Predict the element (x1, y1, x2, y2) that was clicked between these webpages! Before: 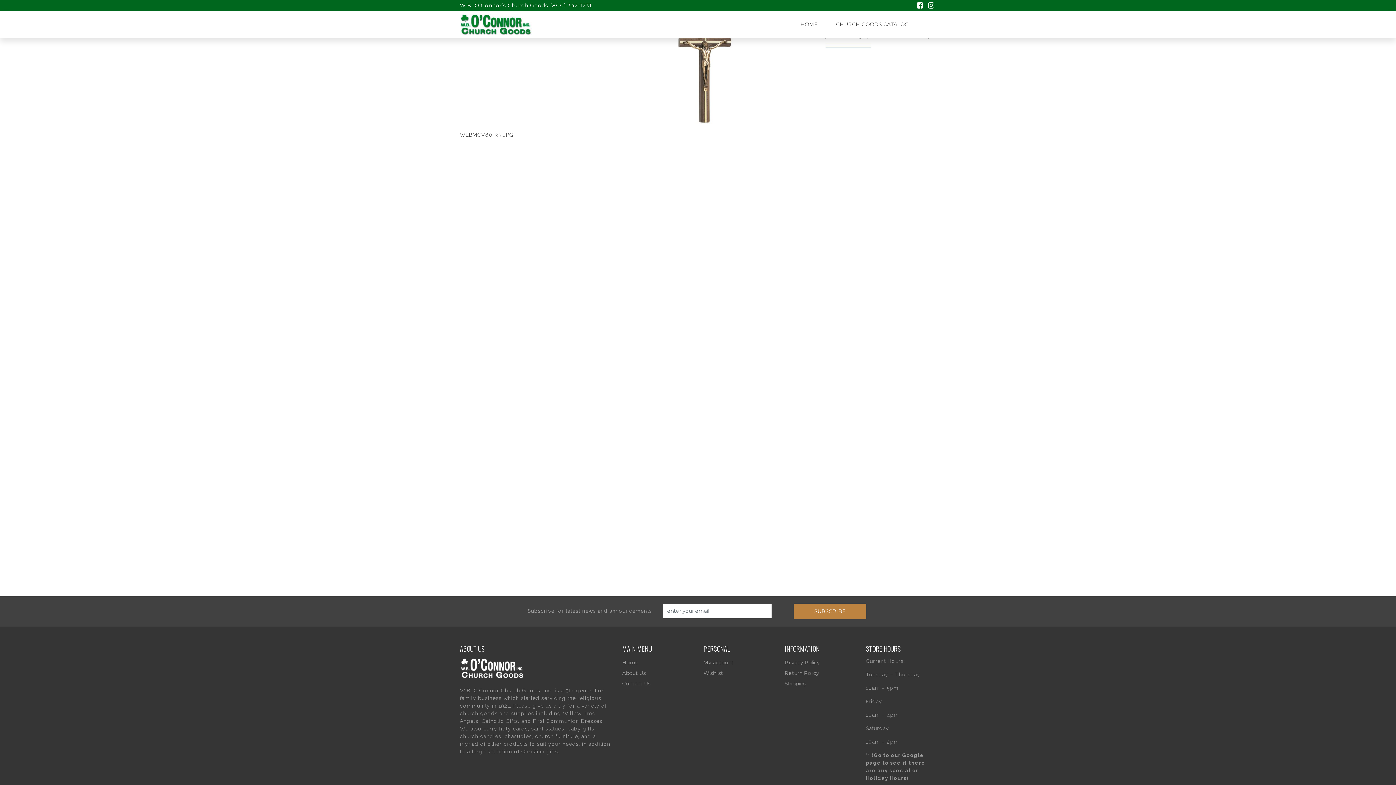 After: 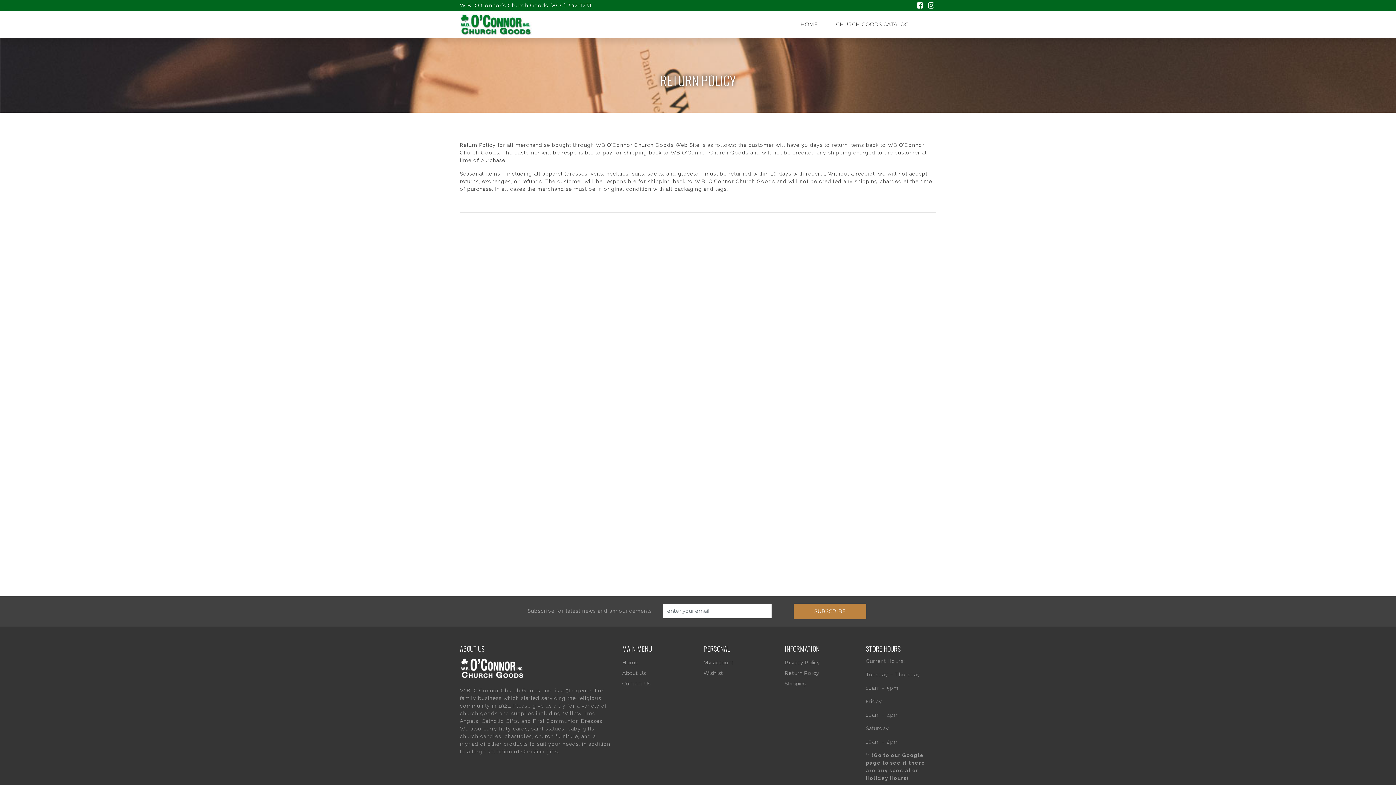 Action: label: Return Policy bbox: (784, 670, 819, 676)